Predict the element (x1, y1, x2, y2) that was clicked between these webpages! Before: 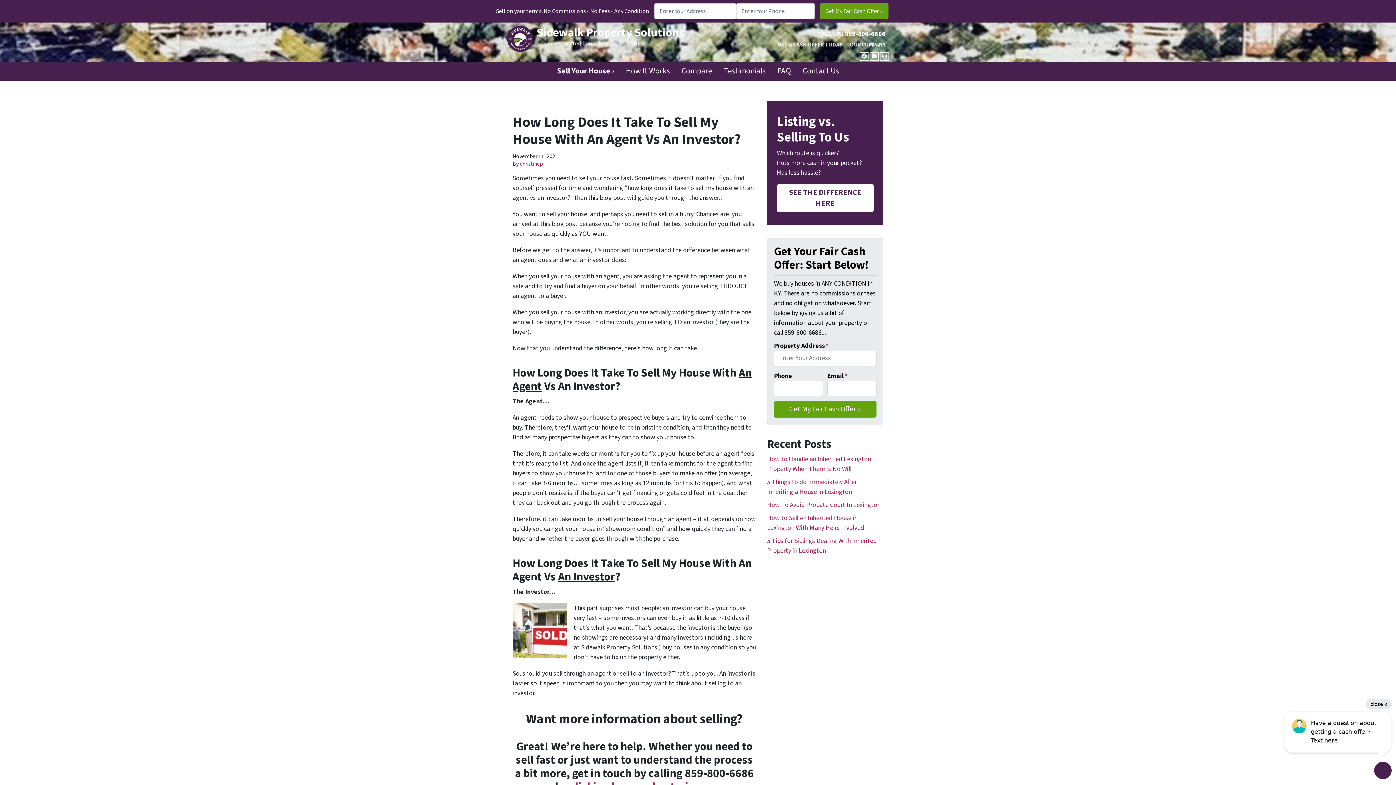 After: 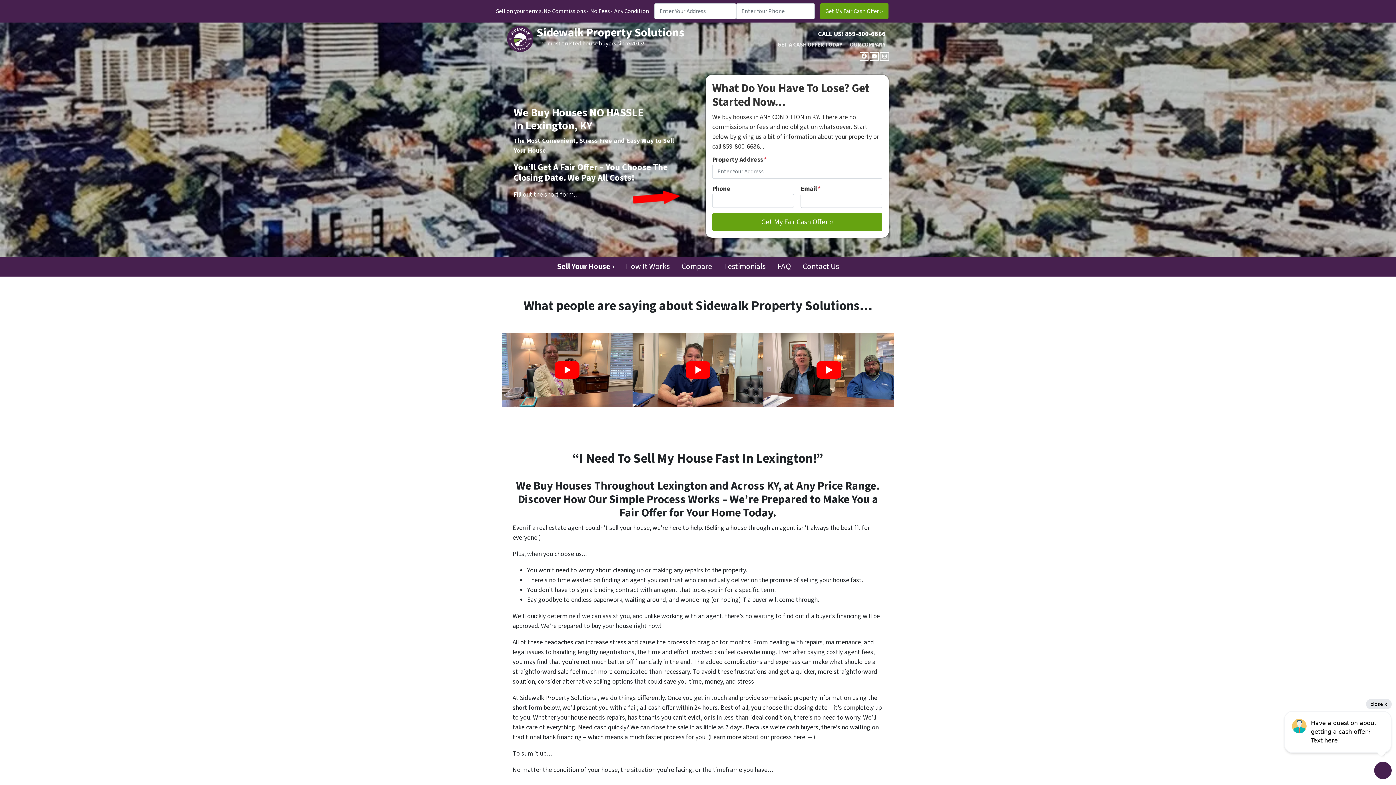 Action: bbox: (507, 25, 741, 58) label: Sidewalk Property Solutions
The most trusted house buyers since 2013!